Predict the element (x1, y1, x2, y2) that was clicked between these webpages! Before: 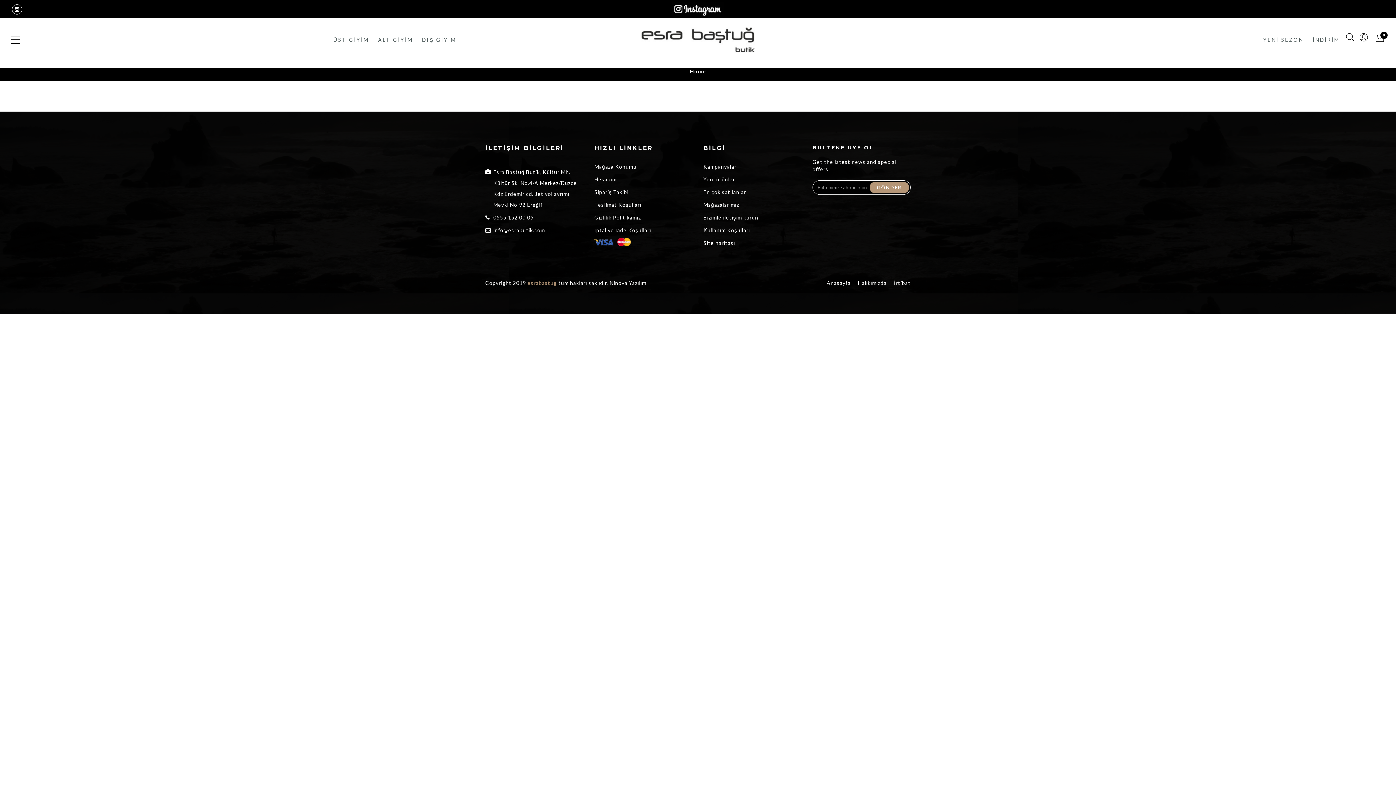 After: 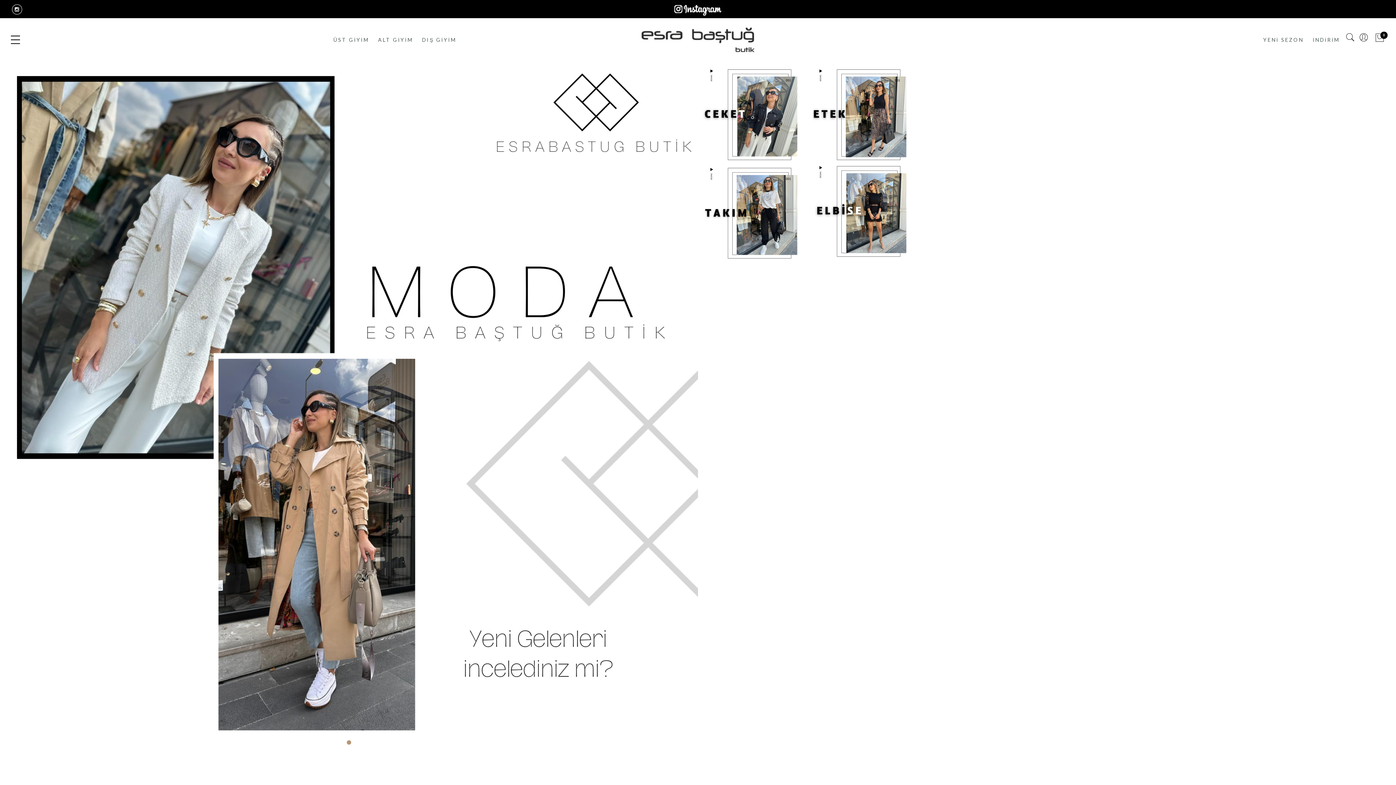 Action: label: Anasayfa bbox: (826, 312, 850, 318)